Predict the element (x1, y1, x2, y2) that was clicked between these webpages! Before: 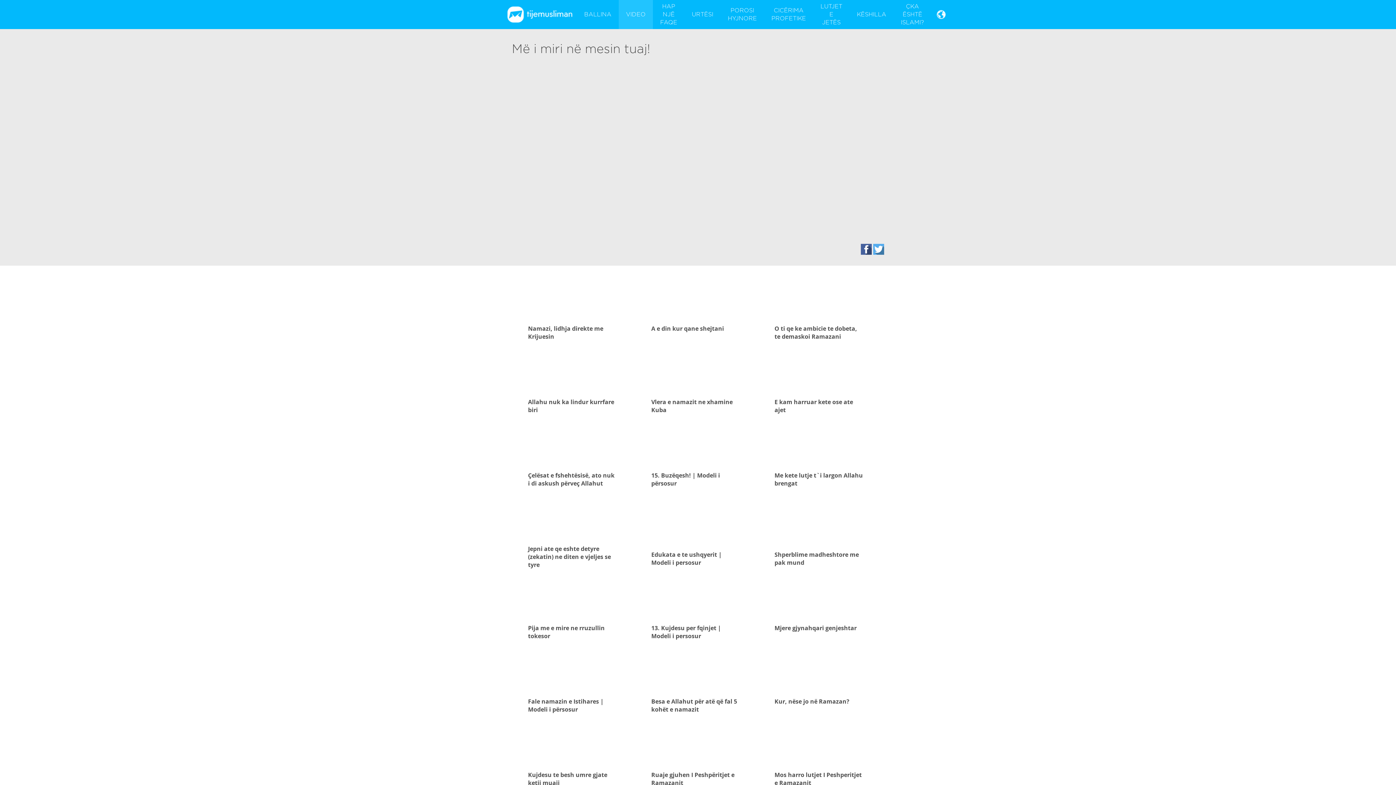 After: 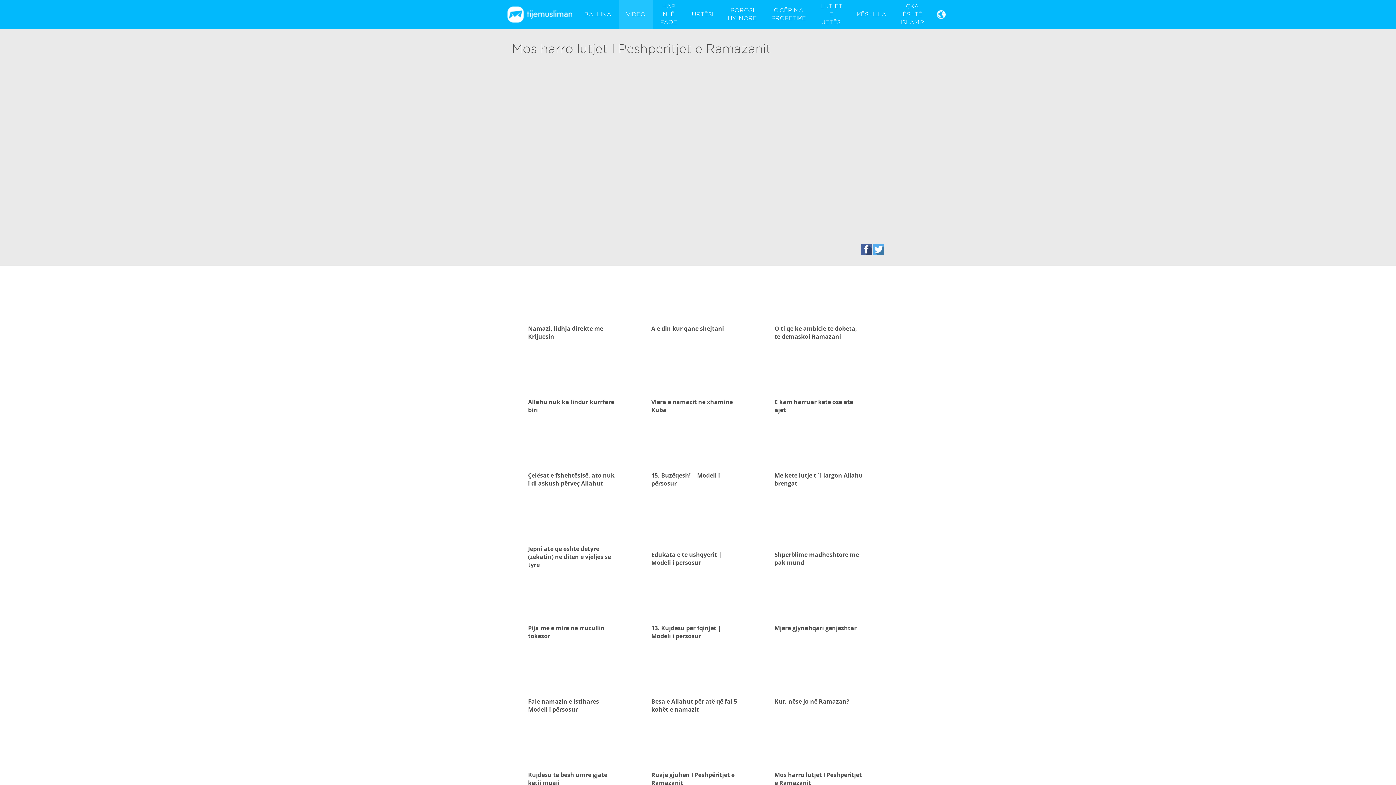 Action: bbox: (772, 717, 866, 767)